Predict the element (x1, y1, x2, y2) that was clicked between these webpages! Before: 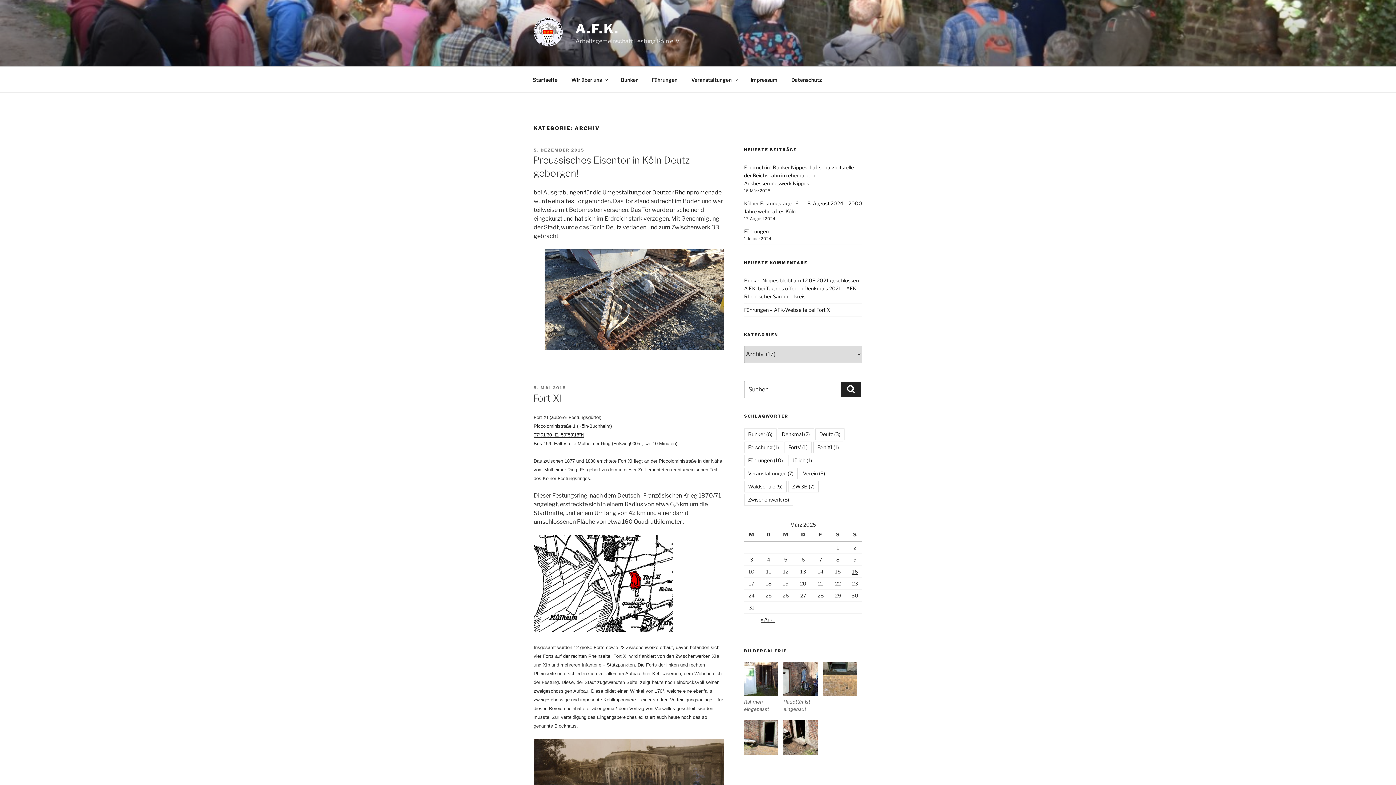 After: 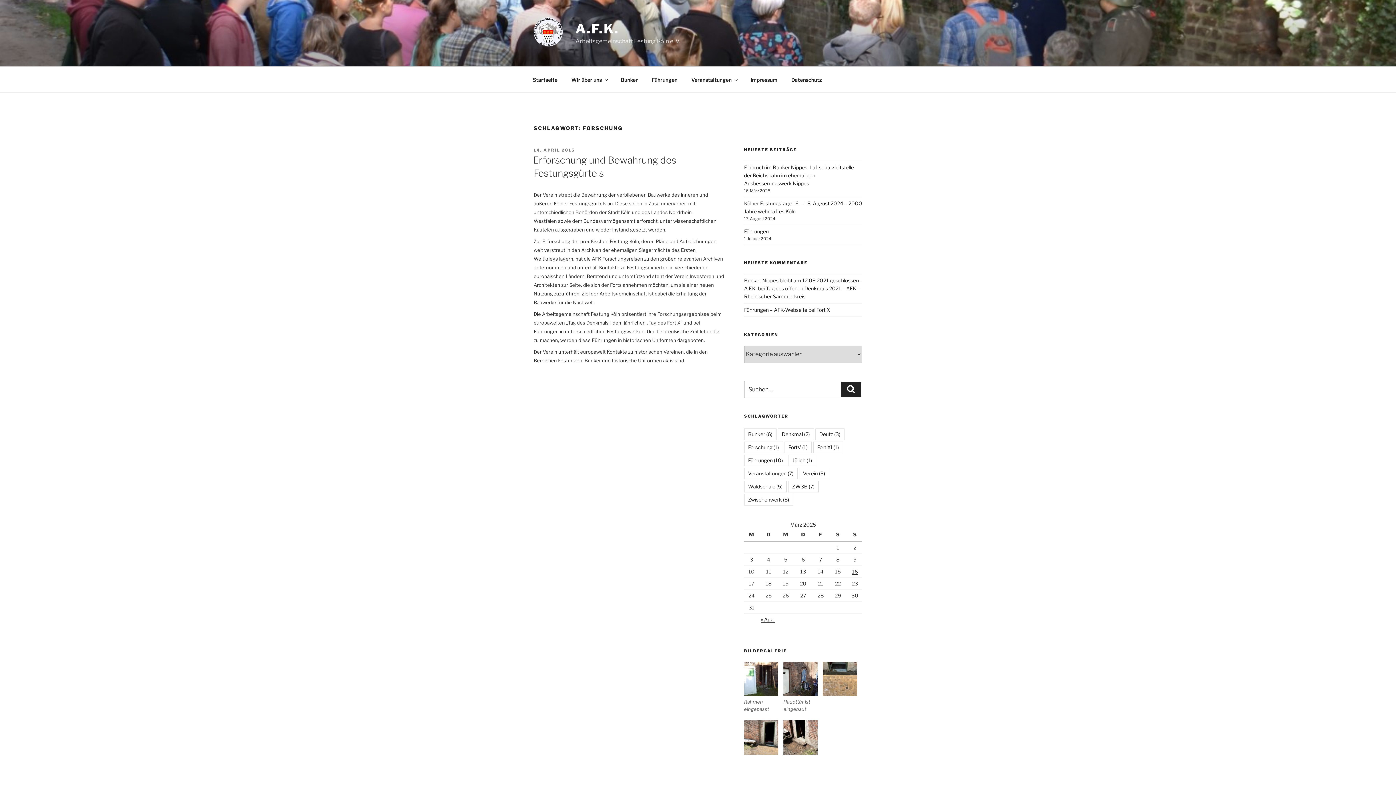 Action: label: Forschung (1 Eintrag) bbox: (744, 441, 783, 453)